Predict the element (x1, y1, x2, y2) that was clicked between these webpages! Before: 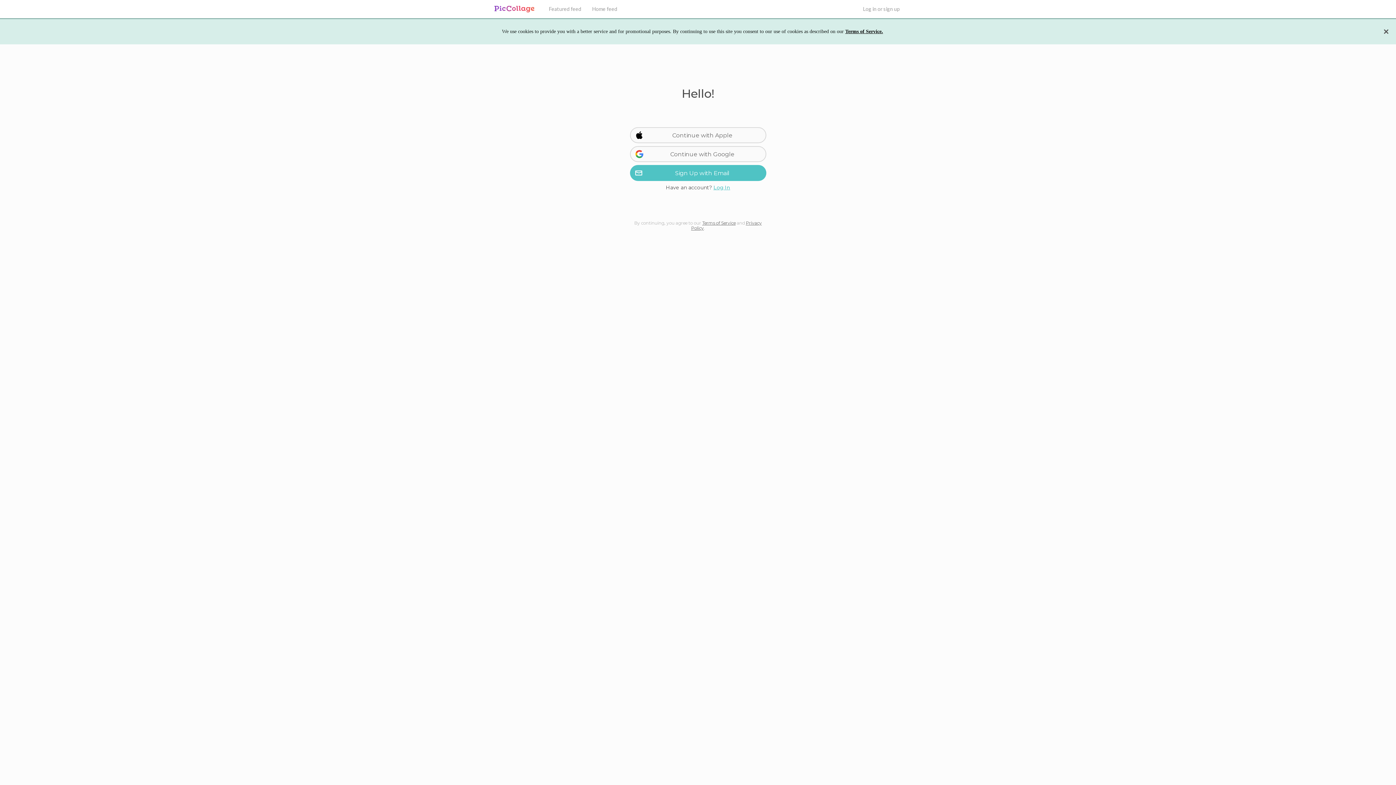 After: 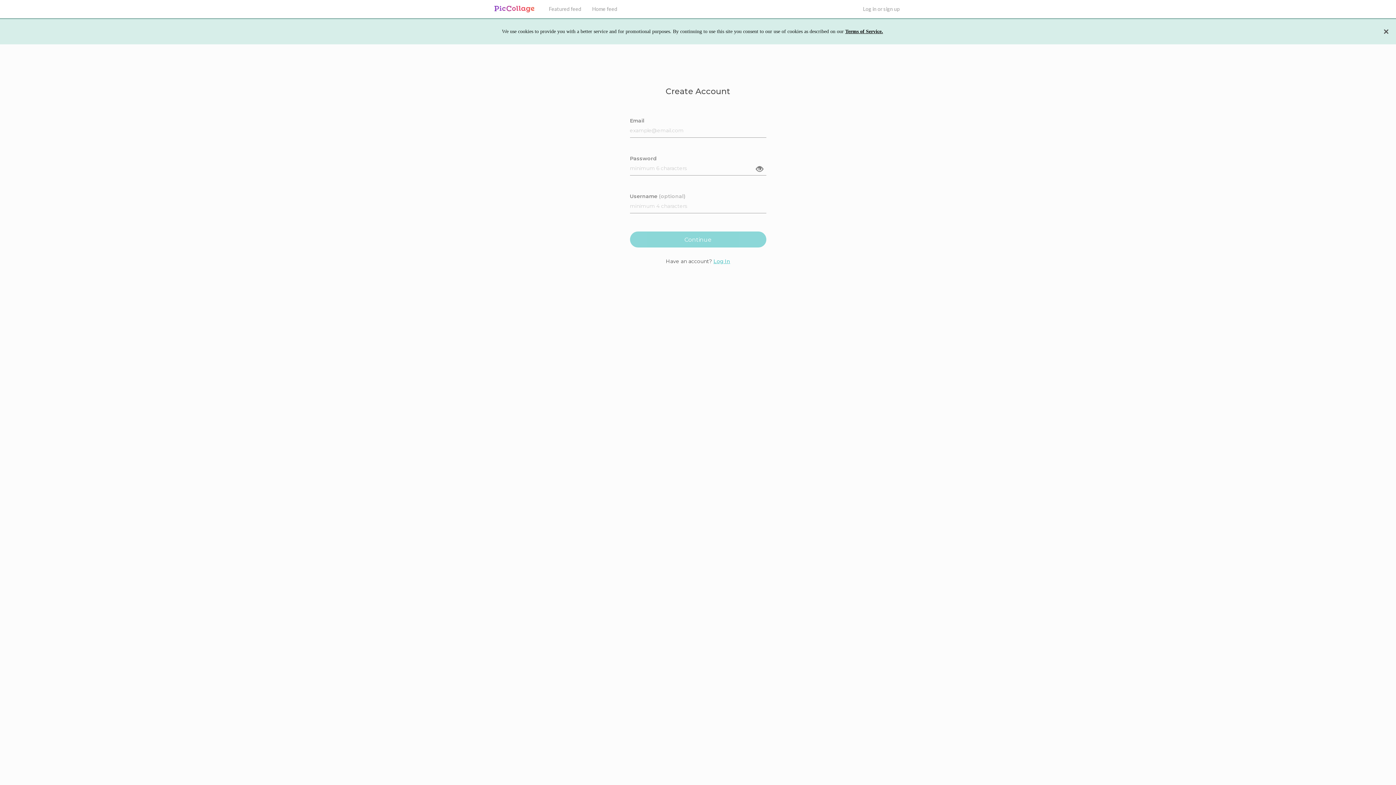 Action: label: Sign Up with Email bbox: (630, 165, 766, 181)